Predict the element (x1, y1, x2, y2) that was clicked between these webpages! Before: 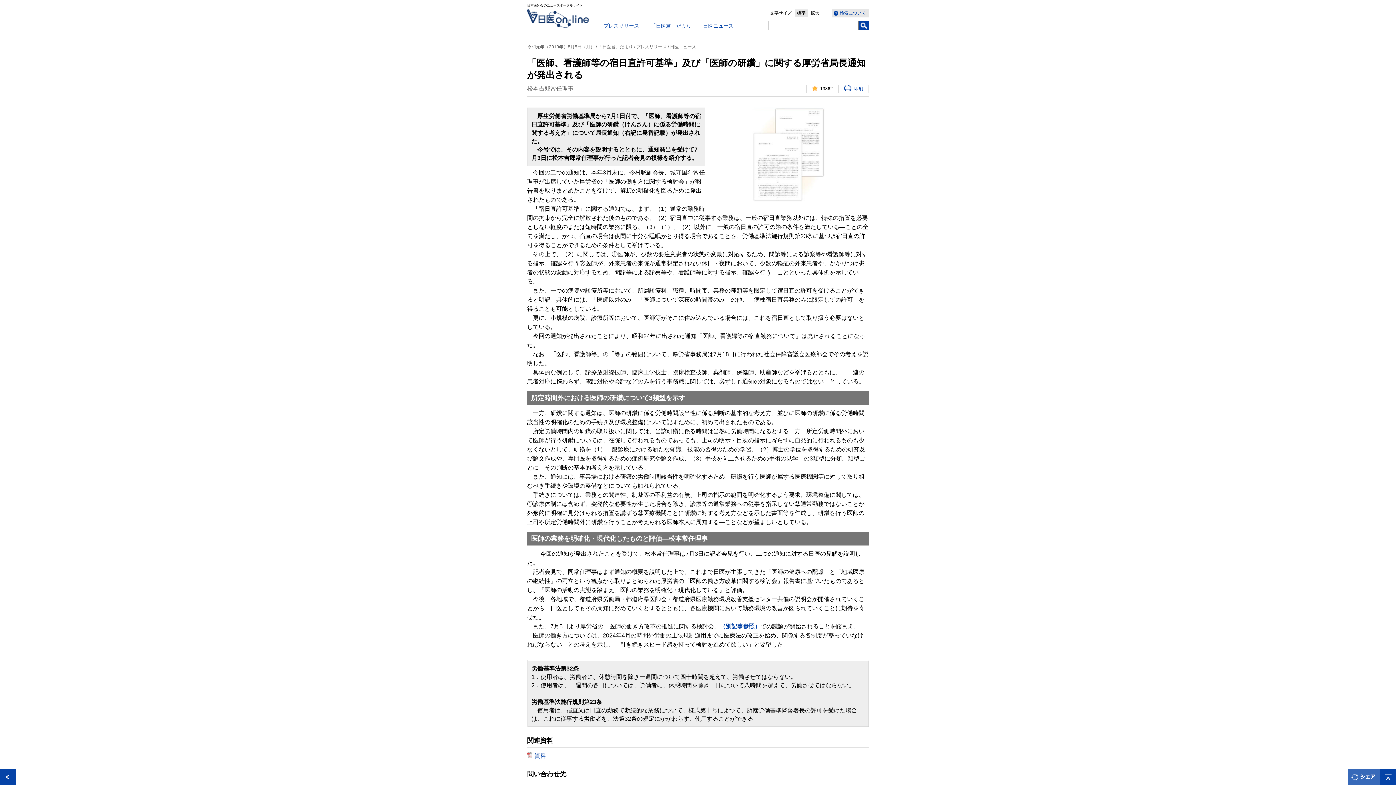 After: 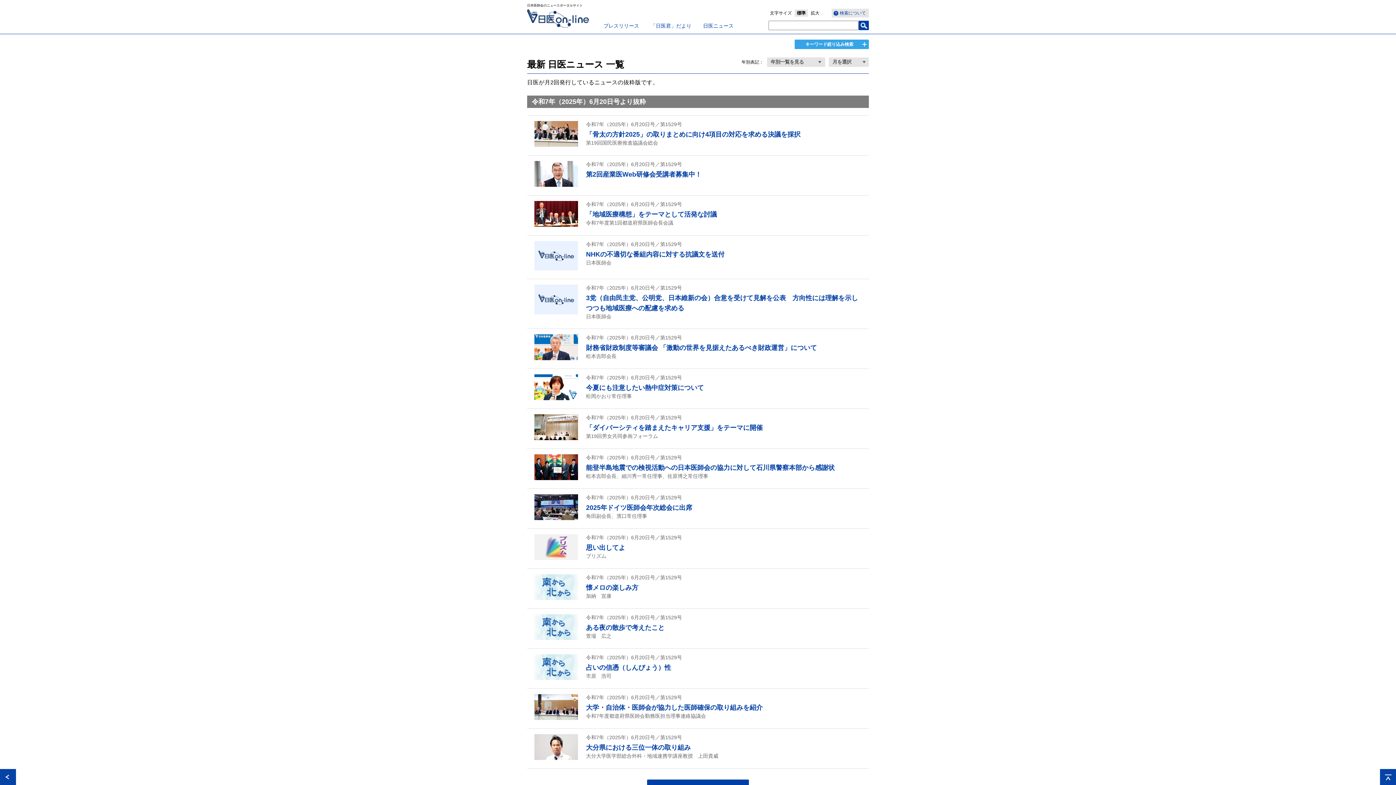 Action: label: 日医ニュース bbox: (703, 22, 739, 28)